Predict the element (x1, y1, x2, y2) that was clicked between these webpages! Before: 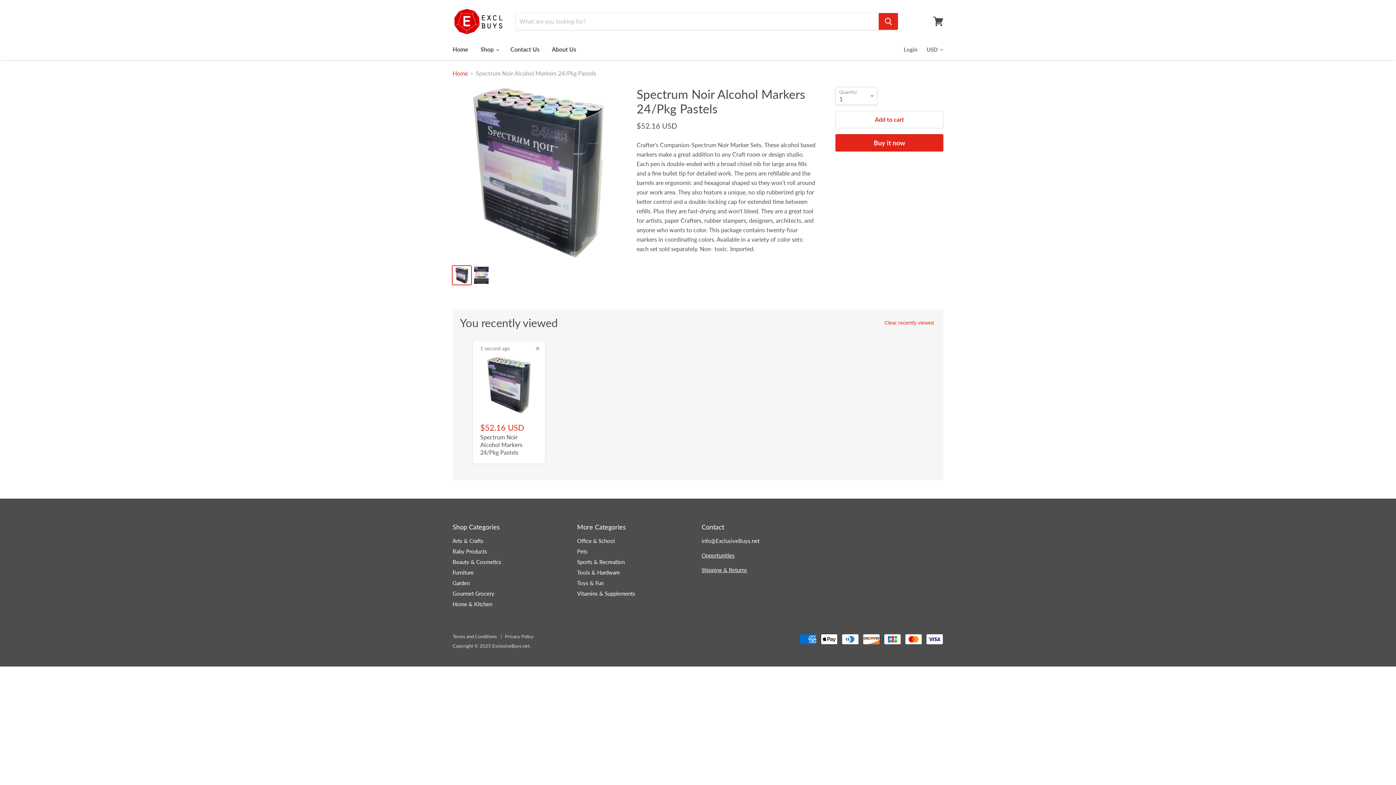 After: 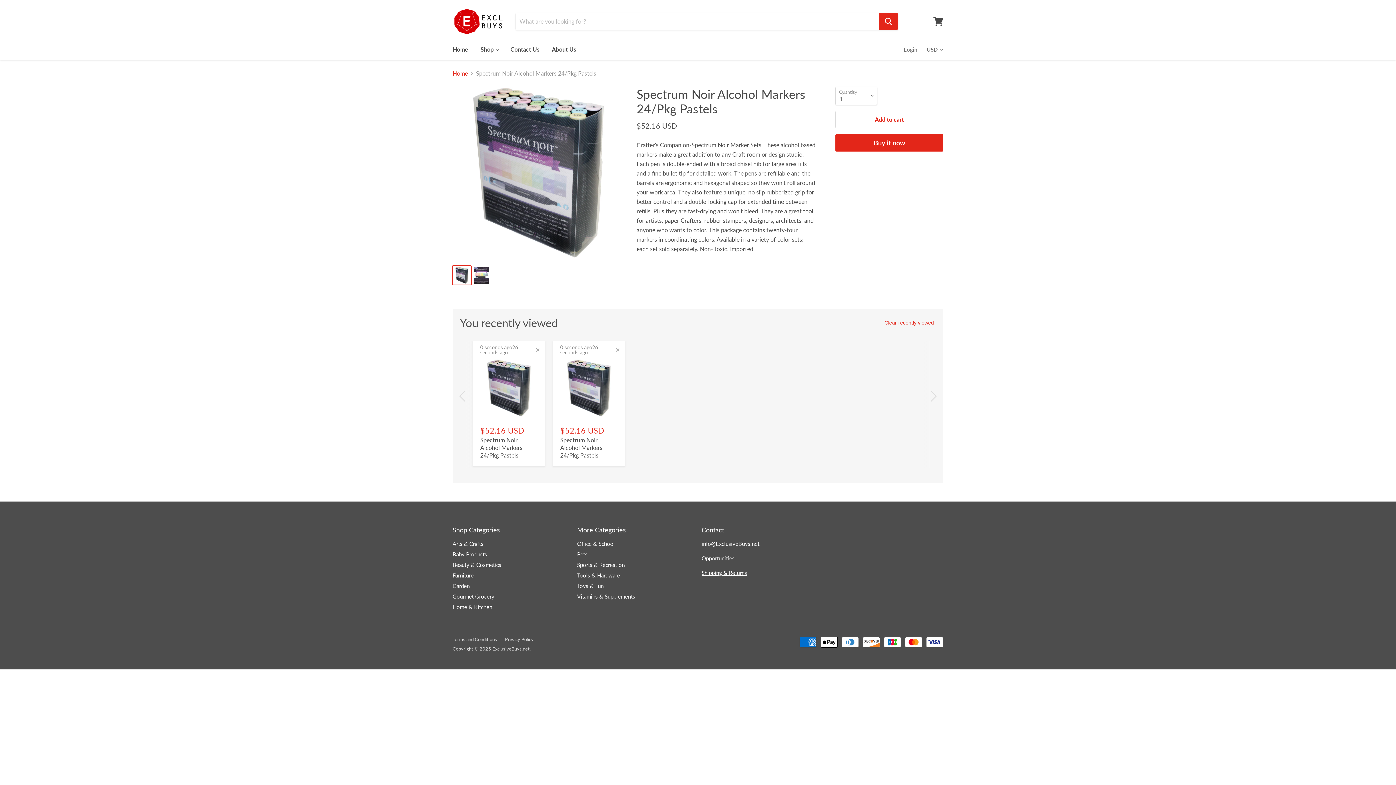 Action: bbox: (480, 433, 522, 456) label: Spectrum Noir Alcohol Markers 24/Pkg Pastels